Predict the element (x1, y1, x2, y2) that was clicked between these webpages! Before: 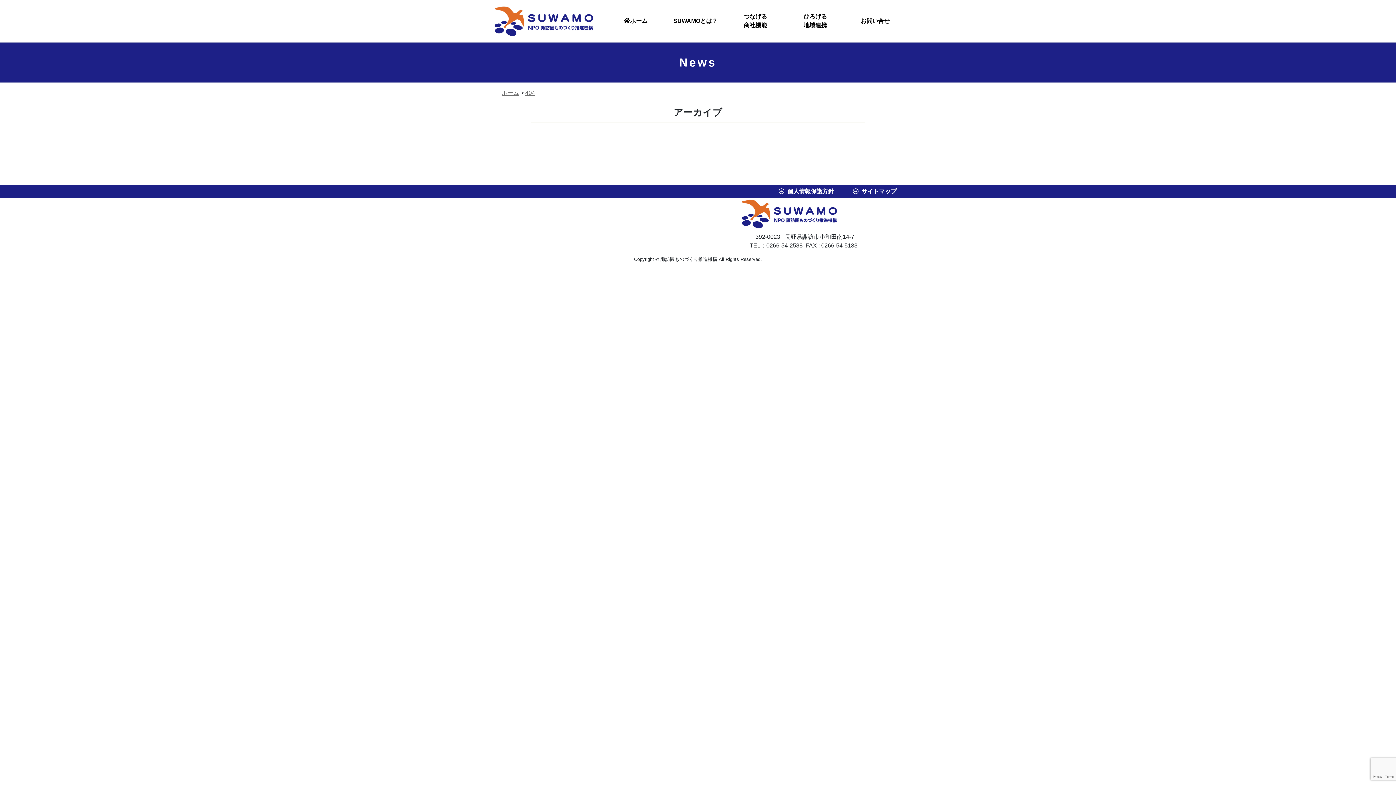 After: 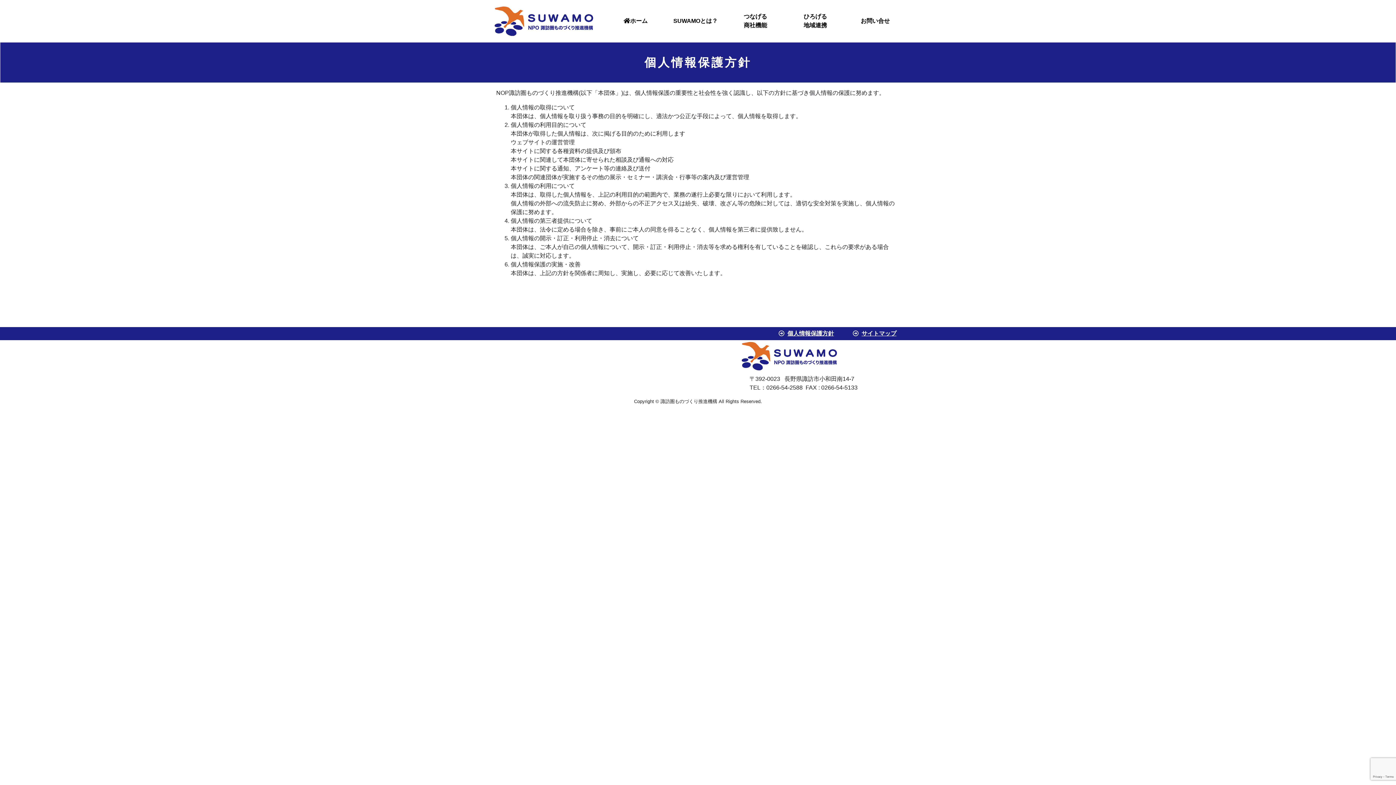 Action: label: 個人情報保護方針 bbox: (787, 188, 834, 194)